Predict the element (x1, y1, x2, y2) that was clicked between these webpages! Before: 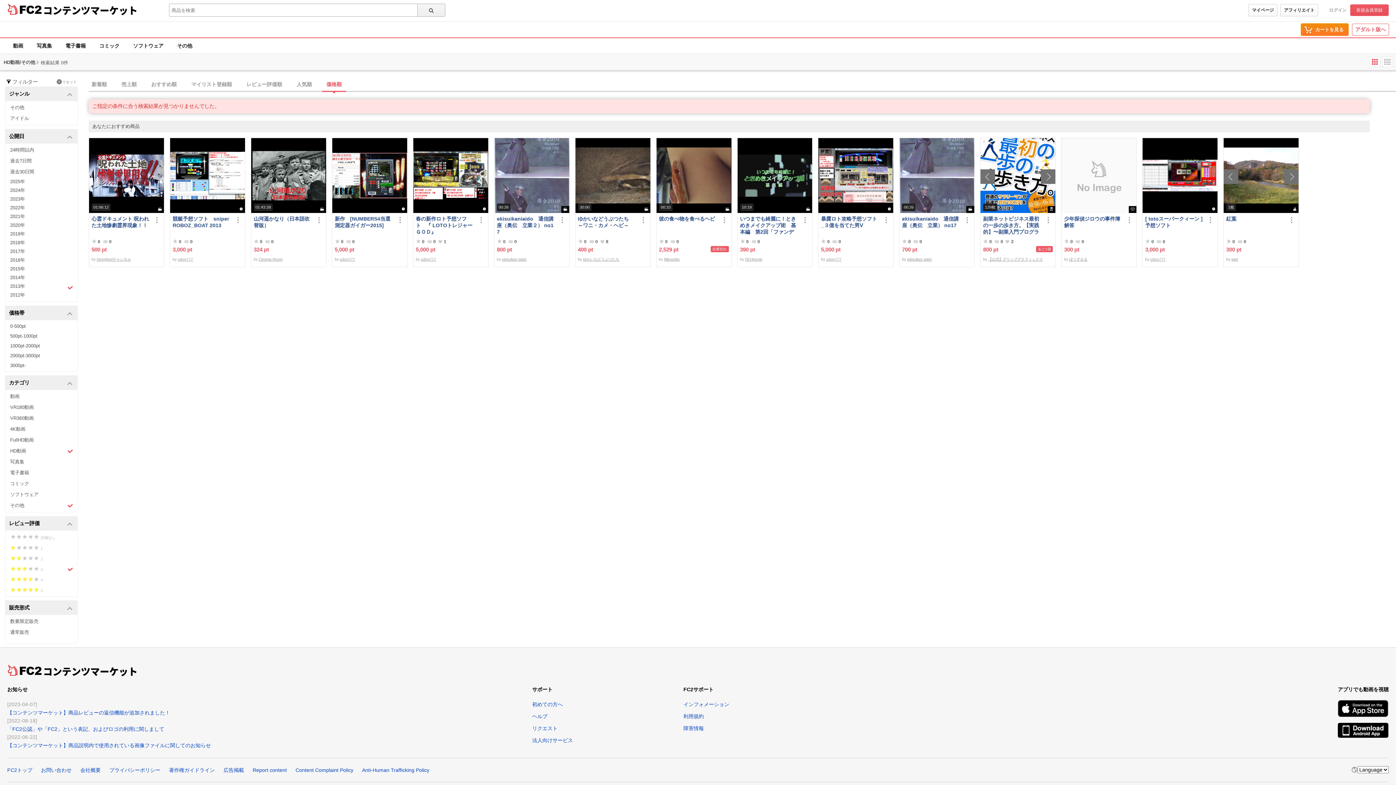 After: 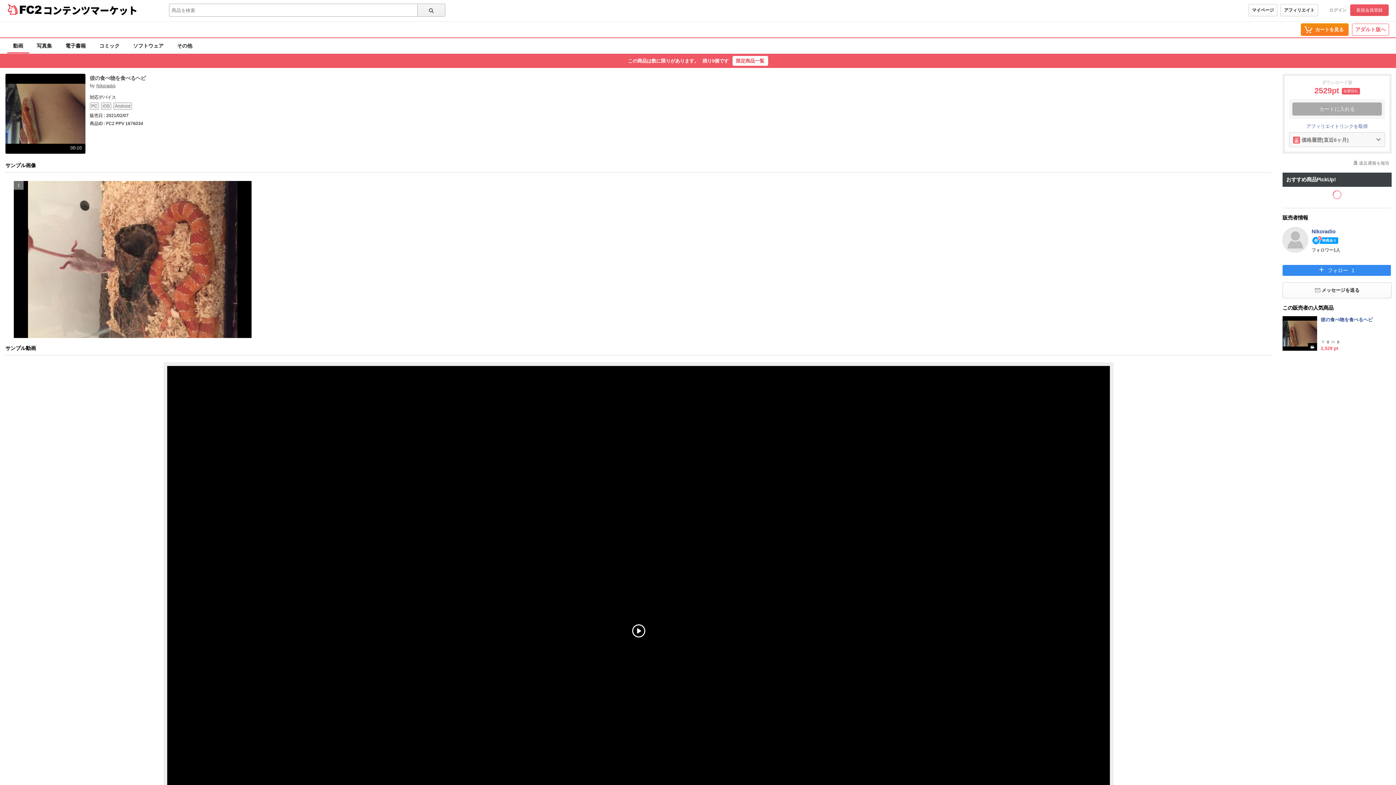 Action: label: 彼の食べ物を食べるヘビ bbox: (659, 215, 718, 235)